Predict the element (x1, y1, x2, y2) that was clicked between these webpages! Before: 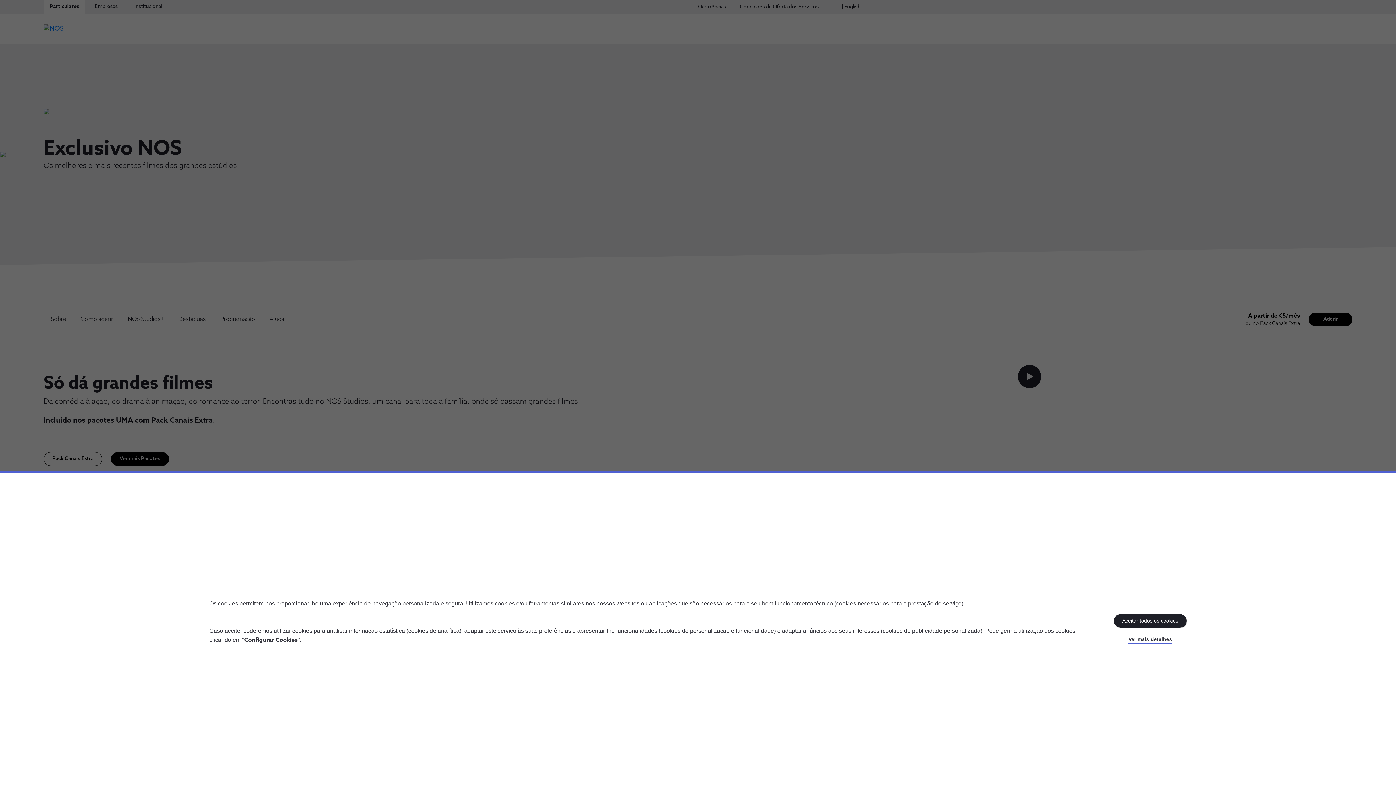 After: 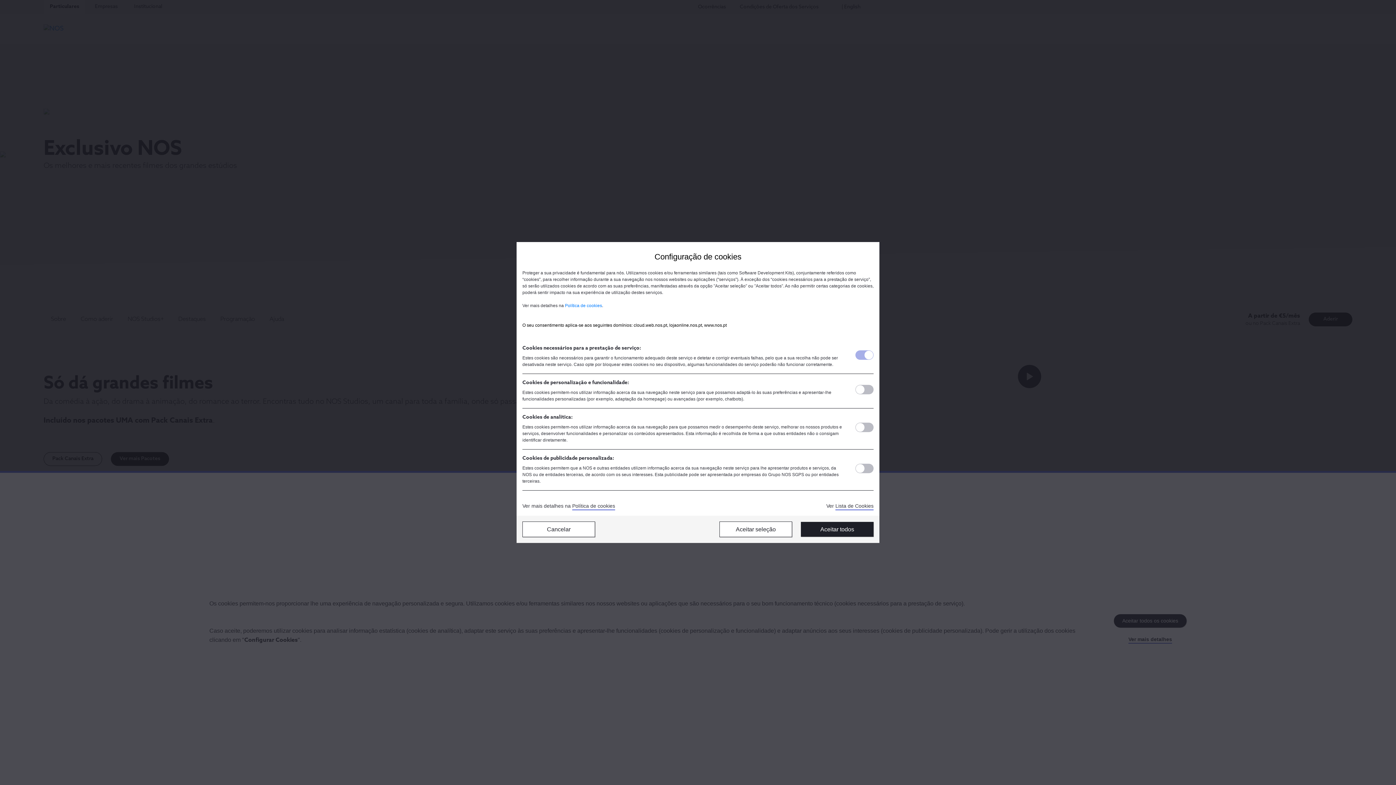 Action: bbox: (1128, 636, 1172, 644) label: Ver mais detalhes